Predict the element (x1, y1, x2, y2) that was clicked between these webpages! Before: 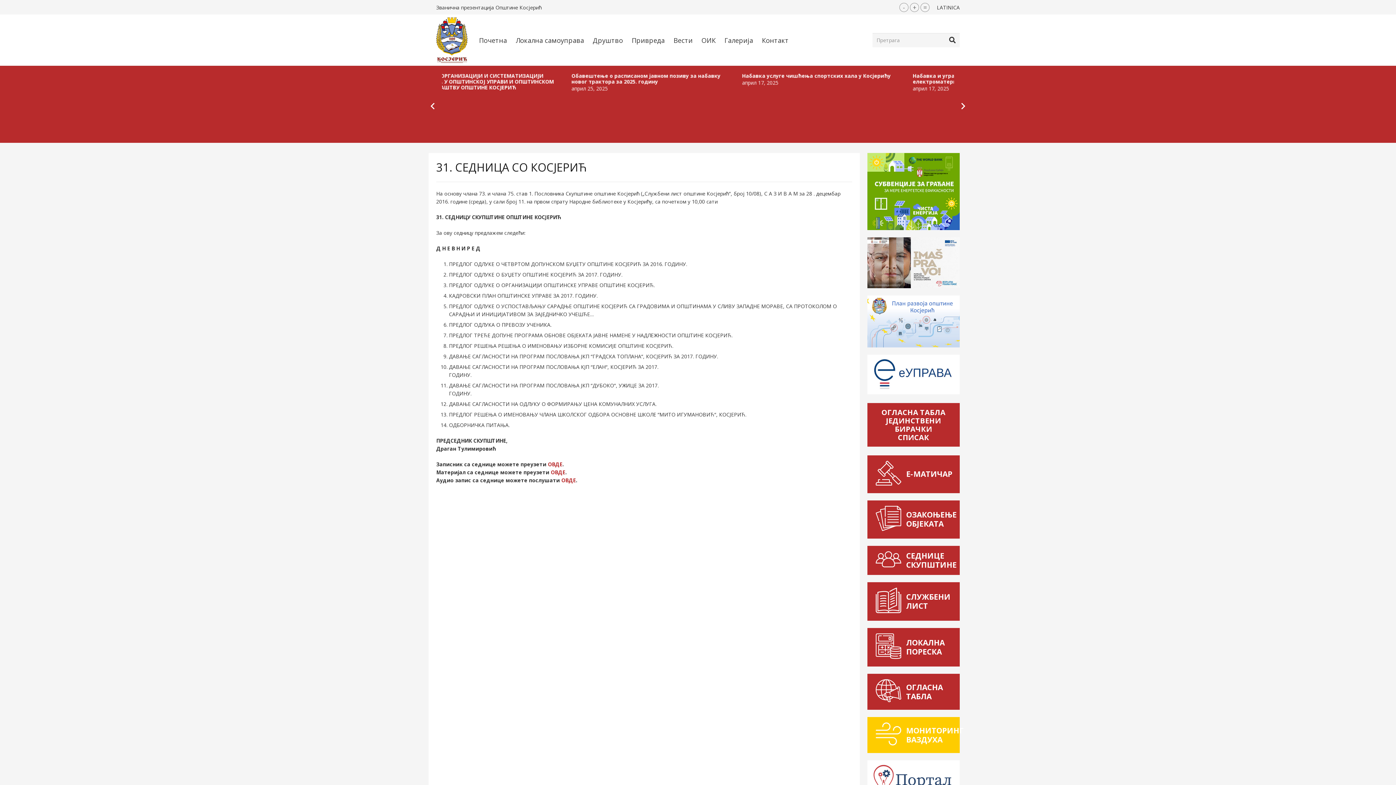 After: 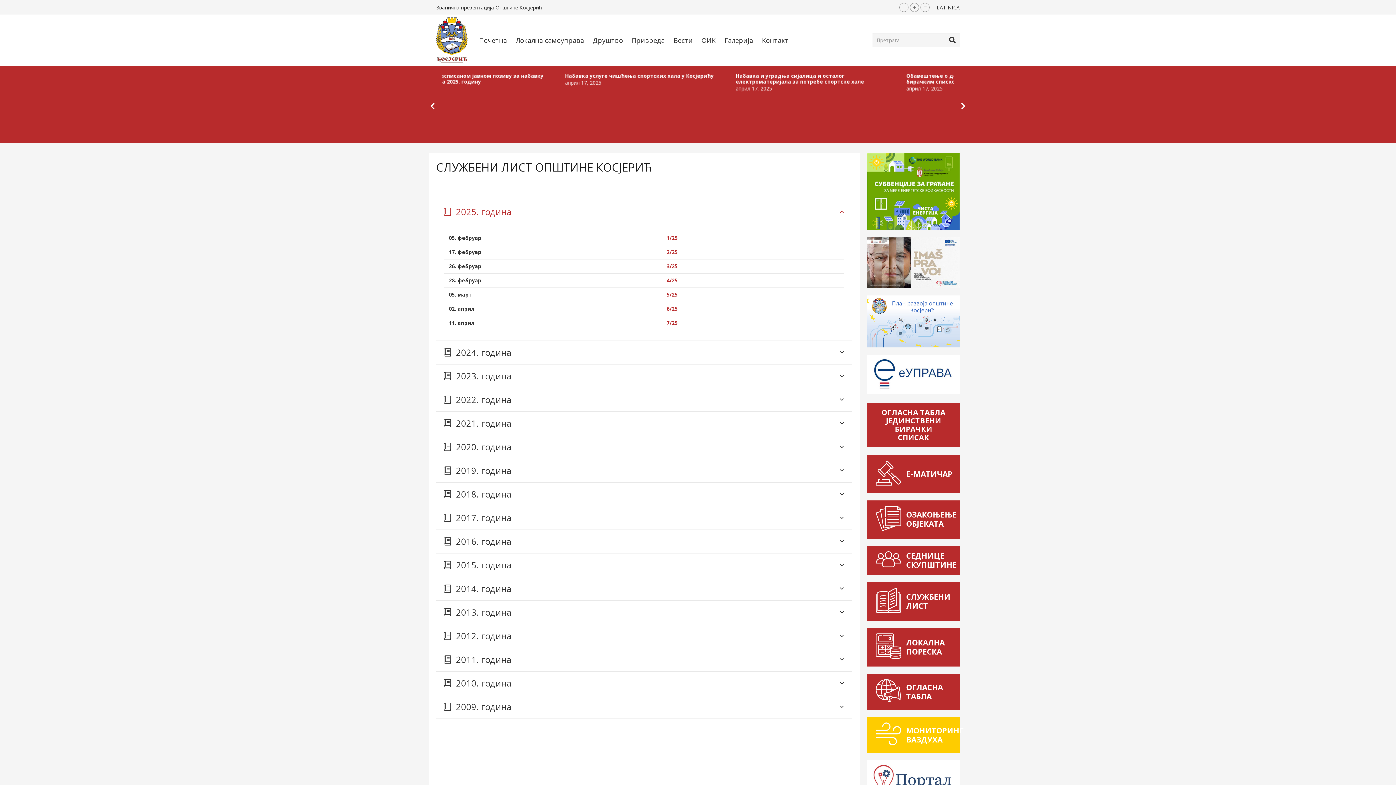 Action: label: СЛУЖБЕНИ ЛИСТ bbox: (906, 592, 958, 611)